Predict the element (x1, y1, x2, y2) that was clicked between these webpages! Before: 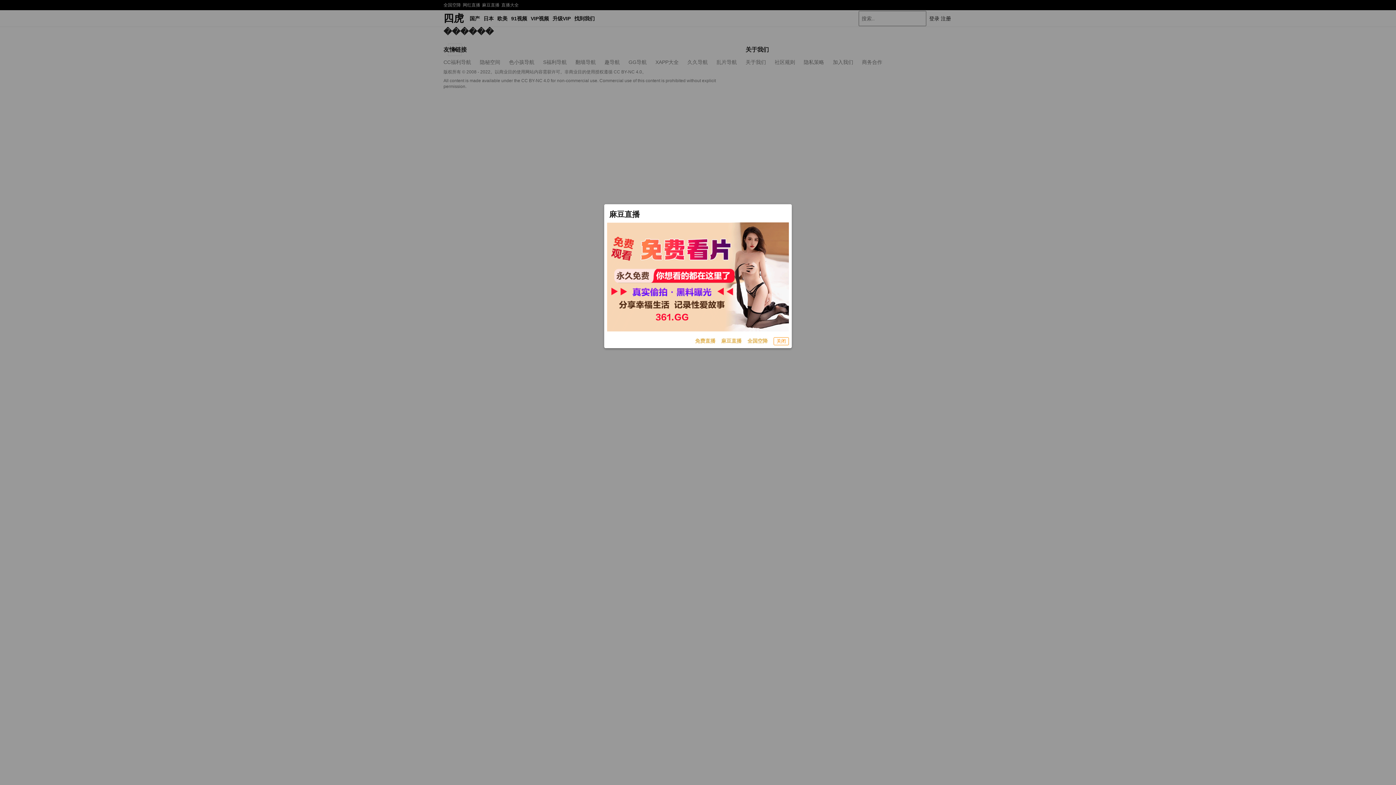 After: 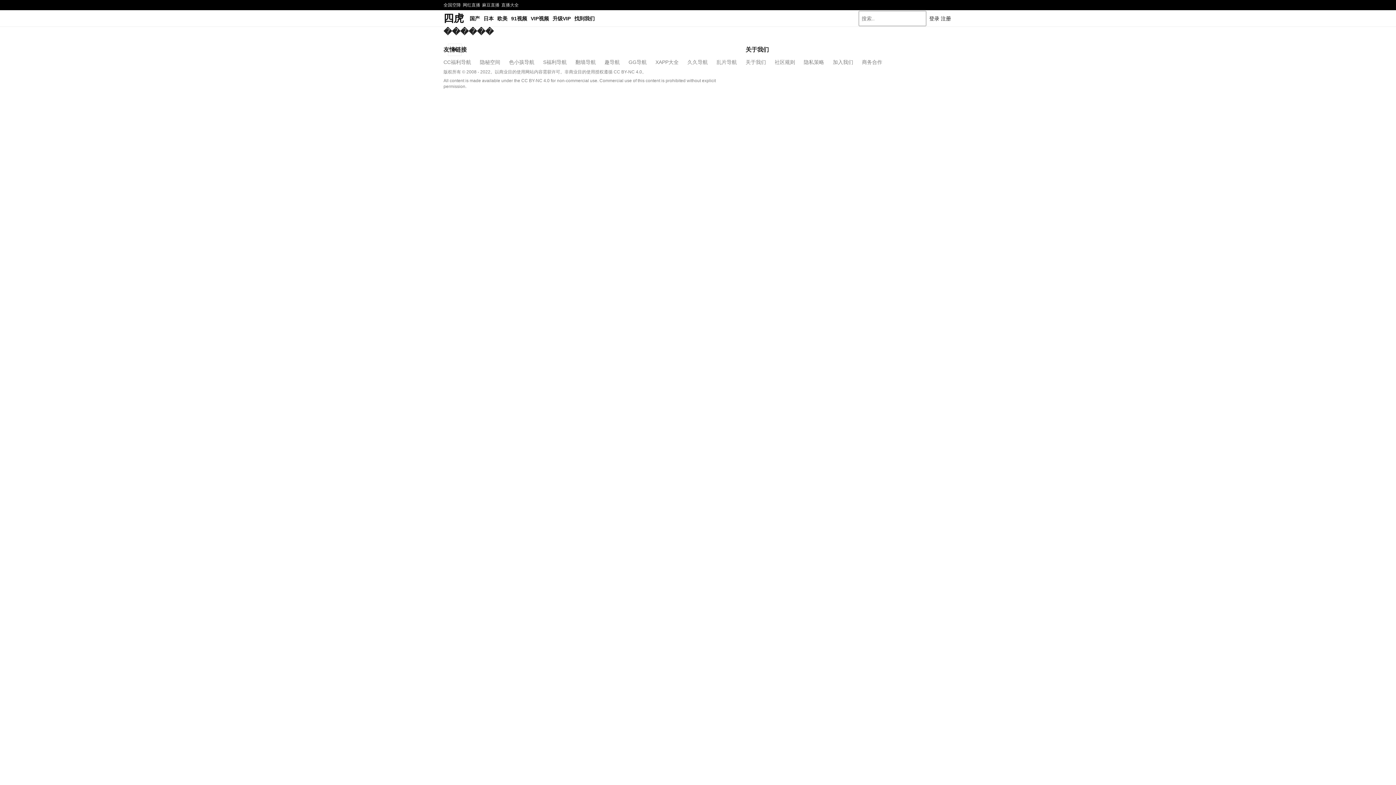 Action: label: 关闭 bbox: (773, 337, 789, 345)